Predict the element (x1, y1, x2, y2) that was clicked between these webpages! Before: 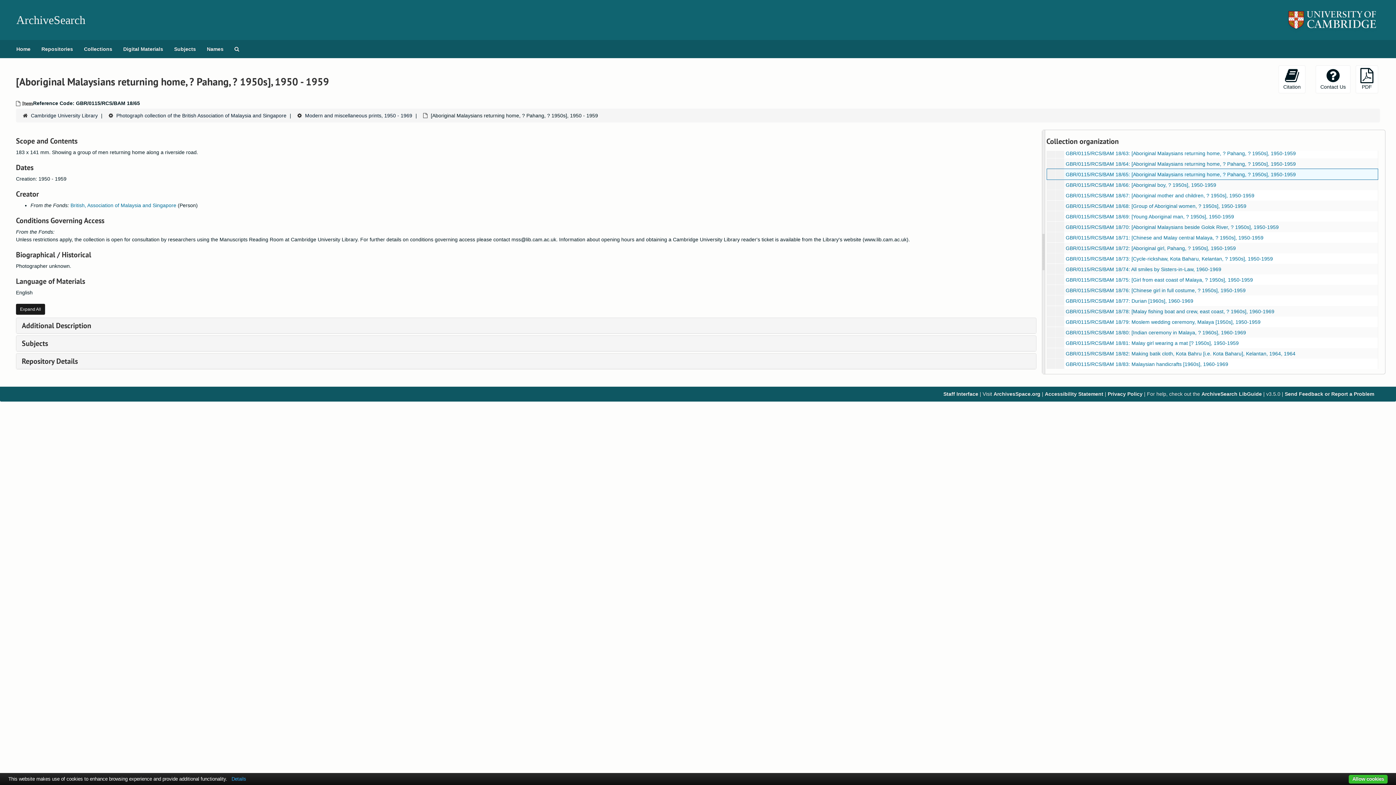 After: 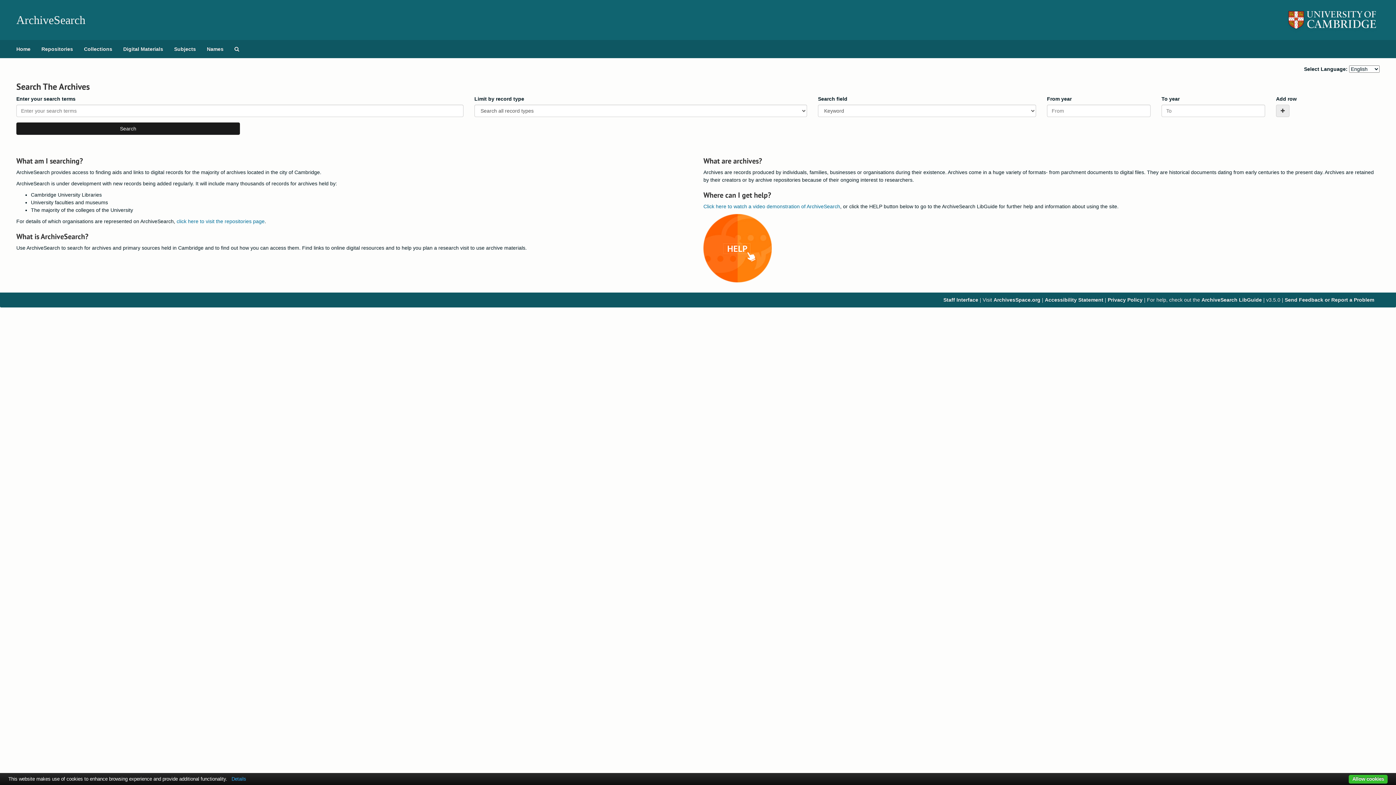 Action: label: Home bbox: (10, 40, 36, 58)